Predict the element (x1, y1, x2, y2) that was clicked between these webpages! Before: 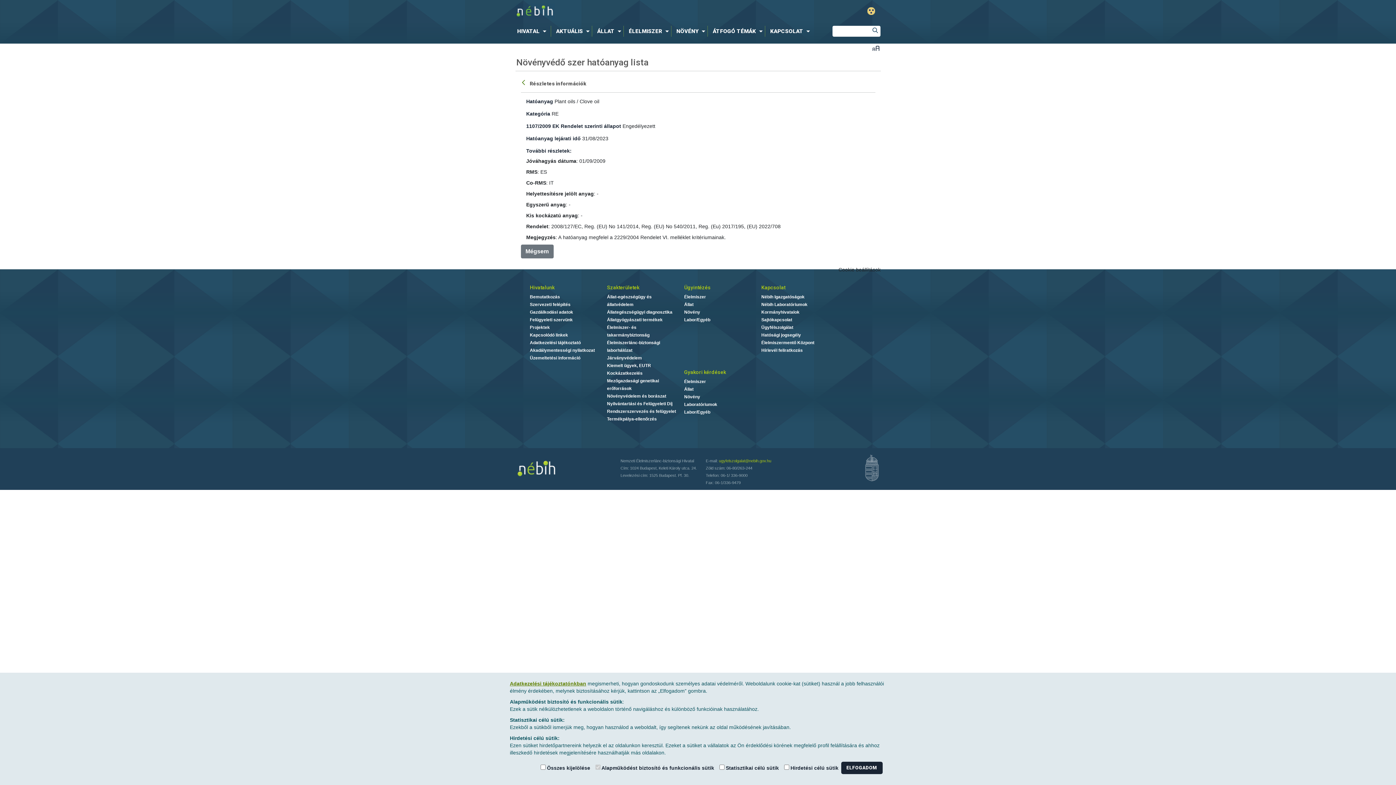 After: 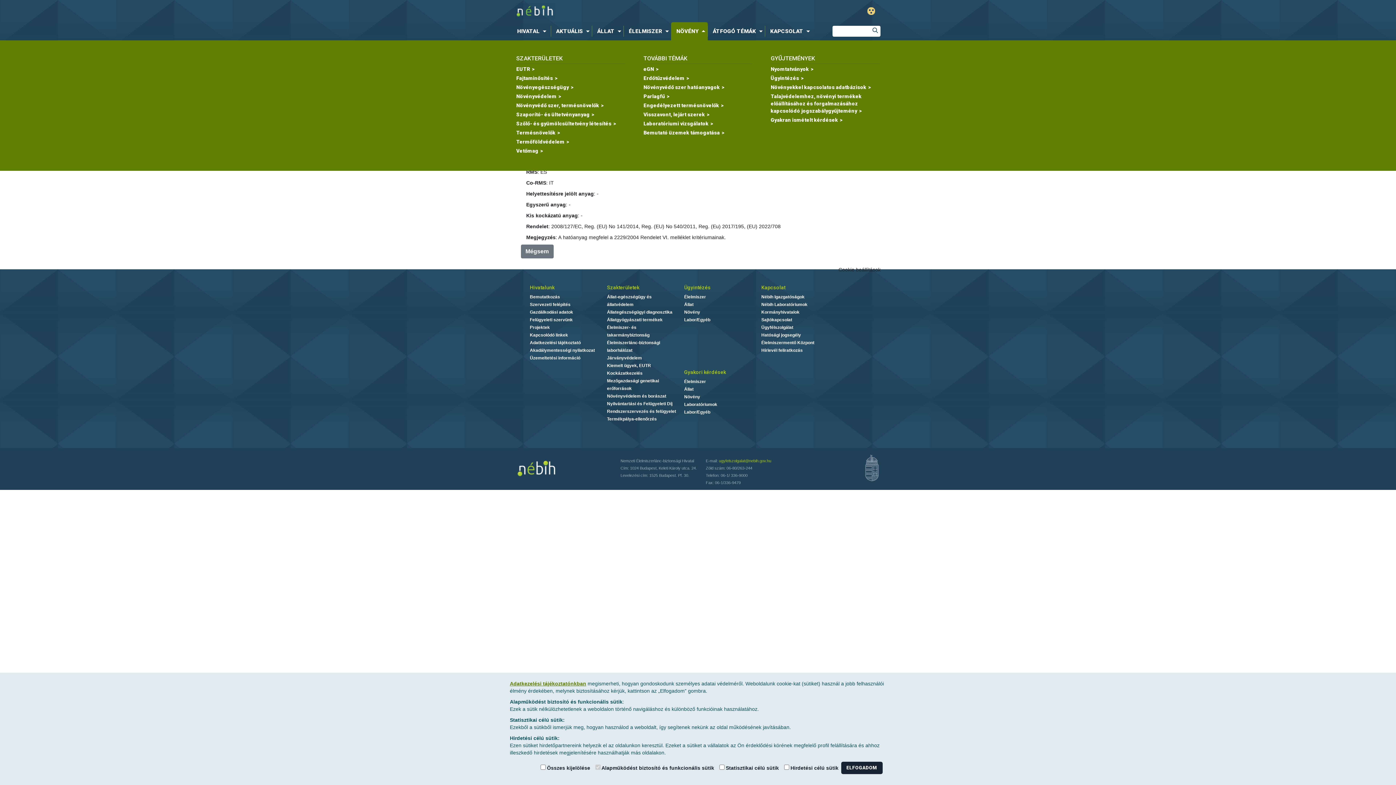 Action: bbox: (671, 25, 707, 36) label: NÖVÉNY